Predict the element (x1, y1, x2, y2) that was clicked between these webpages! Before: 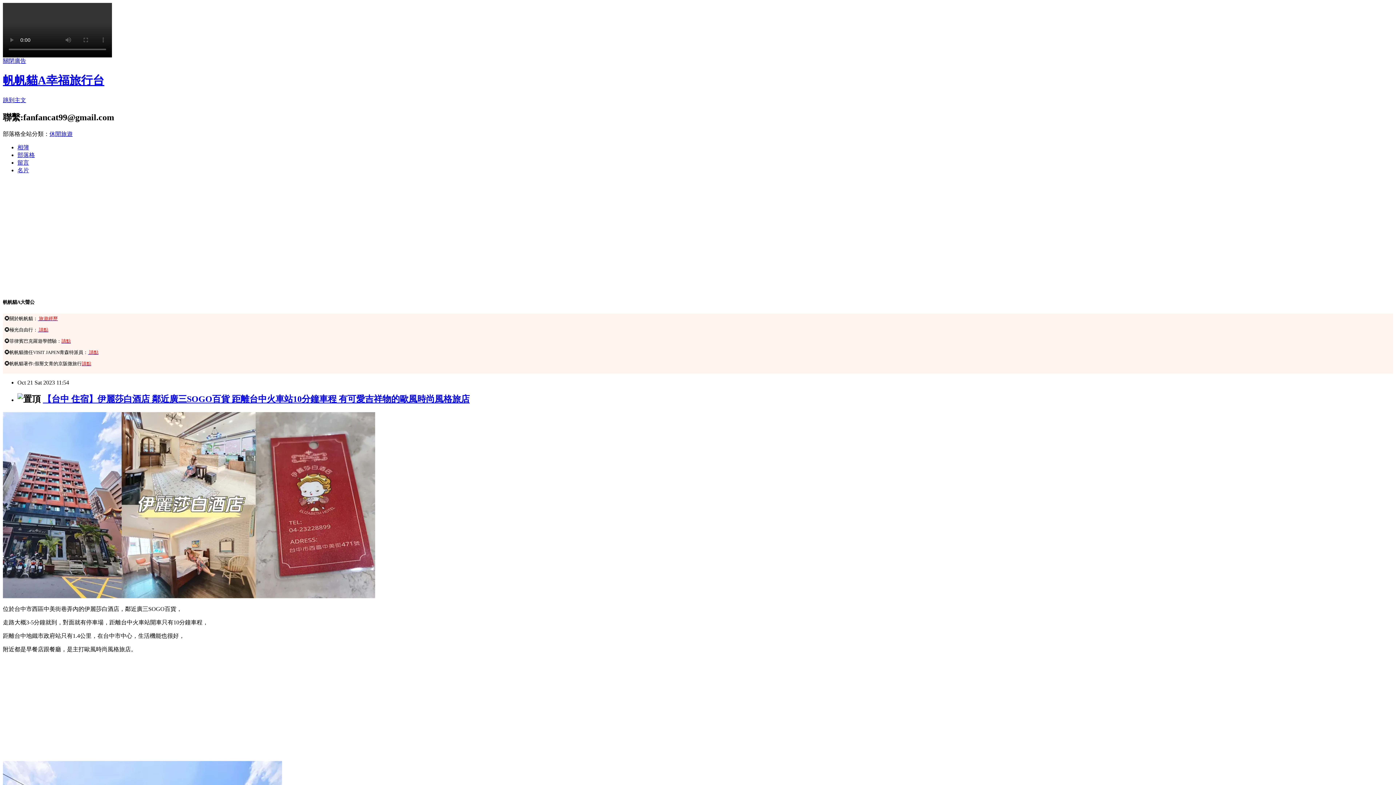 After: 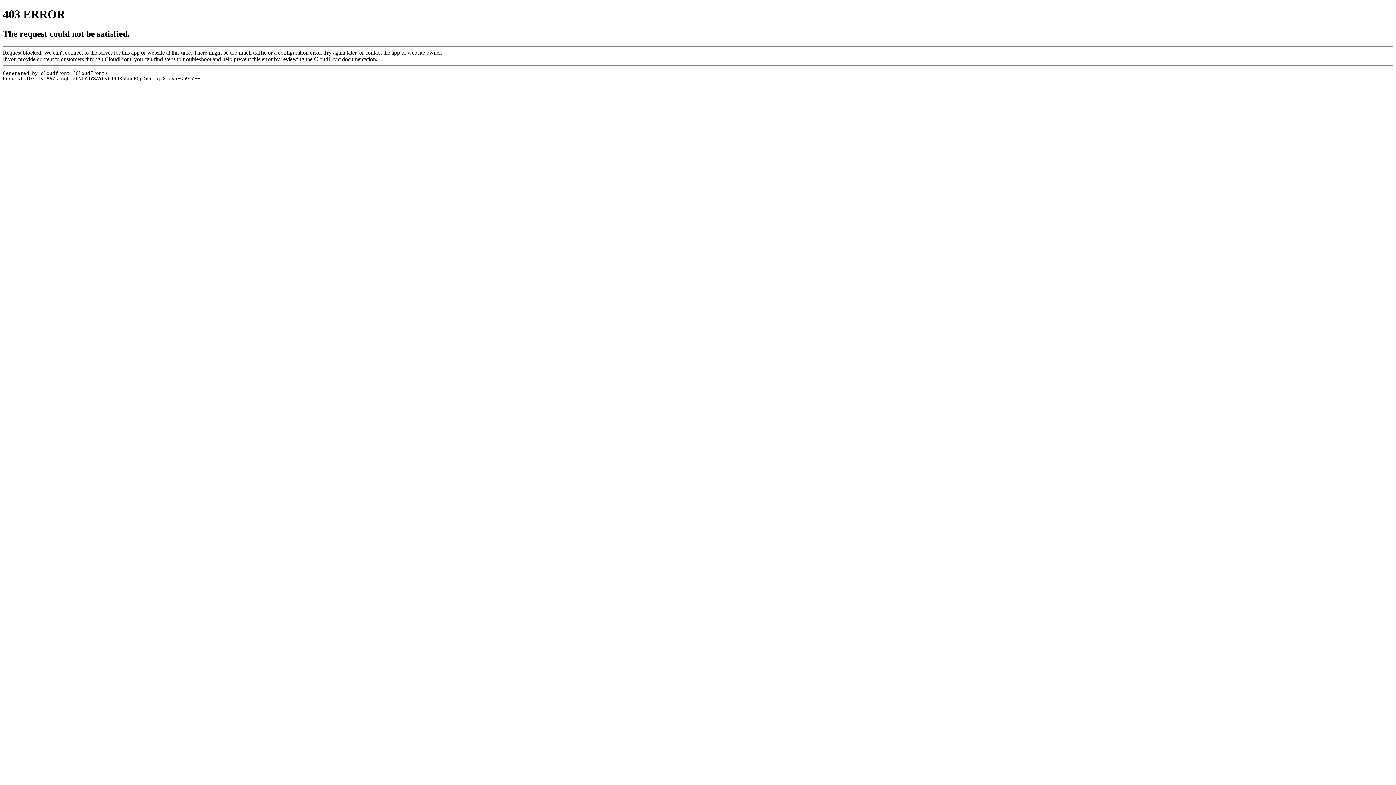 Action: bbox: (88, 349, 98, 355) label:  請點